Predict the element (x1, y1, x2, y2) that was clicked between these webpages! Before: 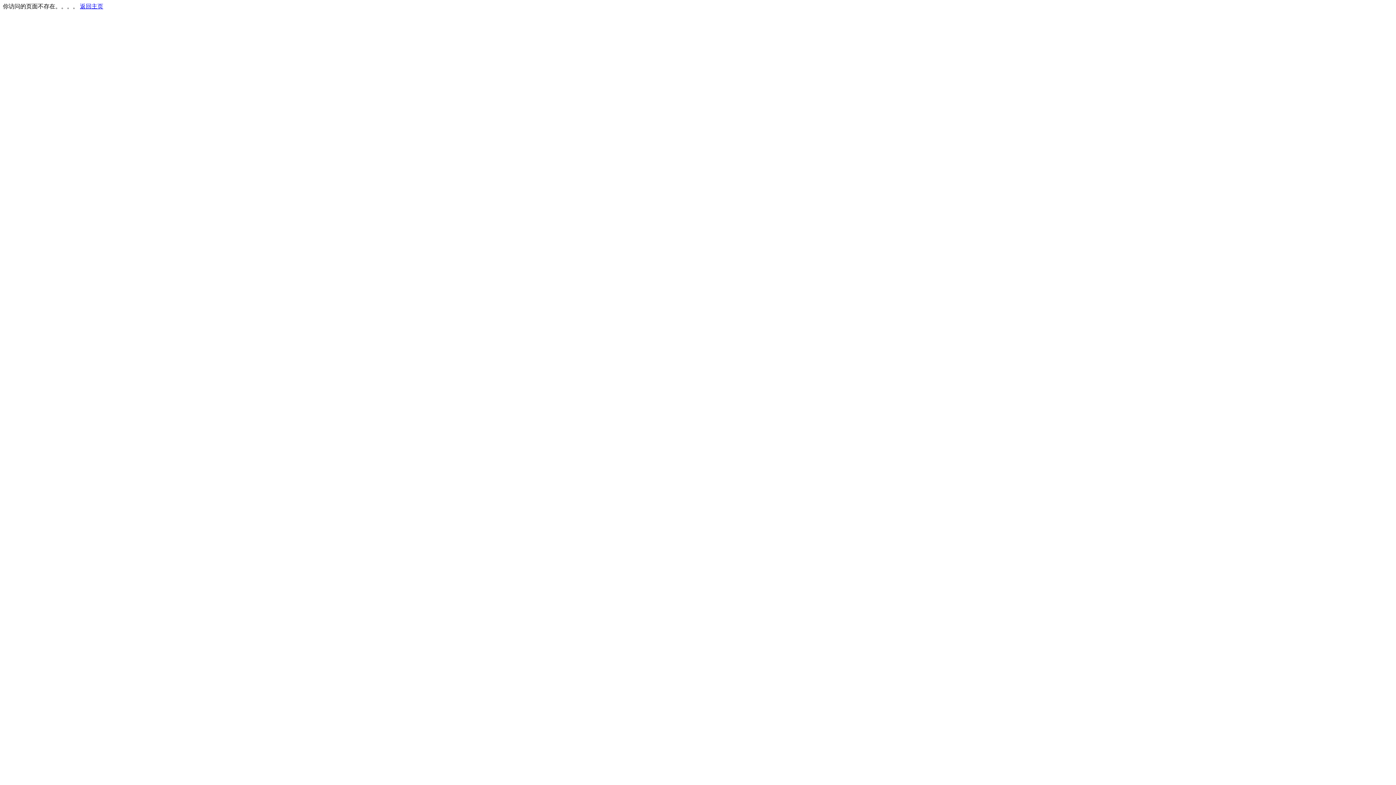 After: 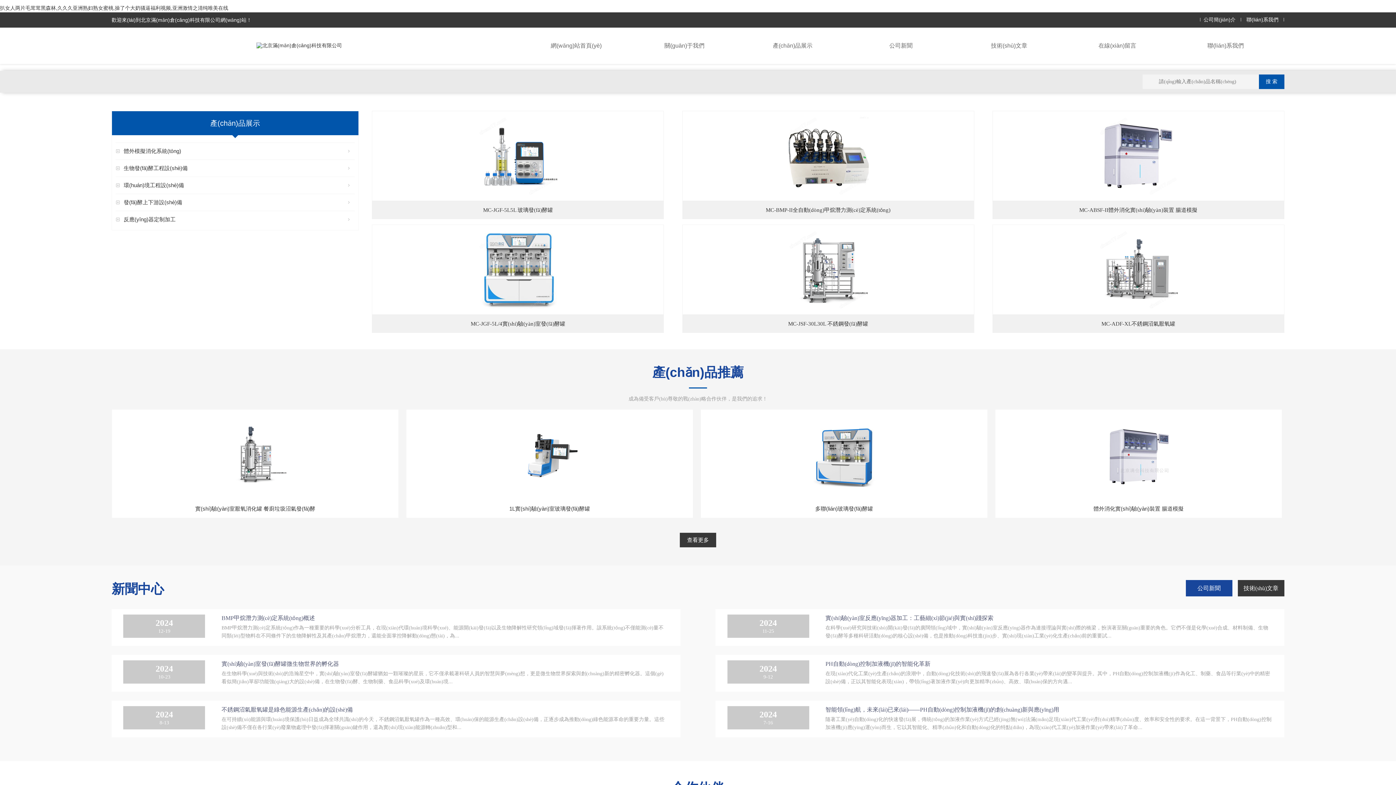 Action: label: 返回主页 bbox: (80, 3, 103, 9)